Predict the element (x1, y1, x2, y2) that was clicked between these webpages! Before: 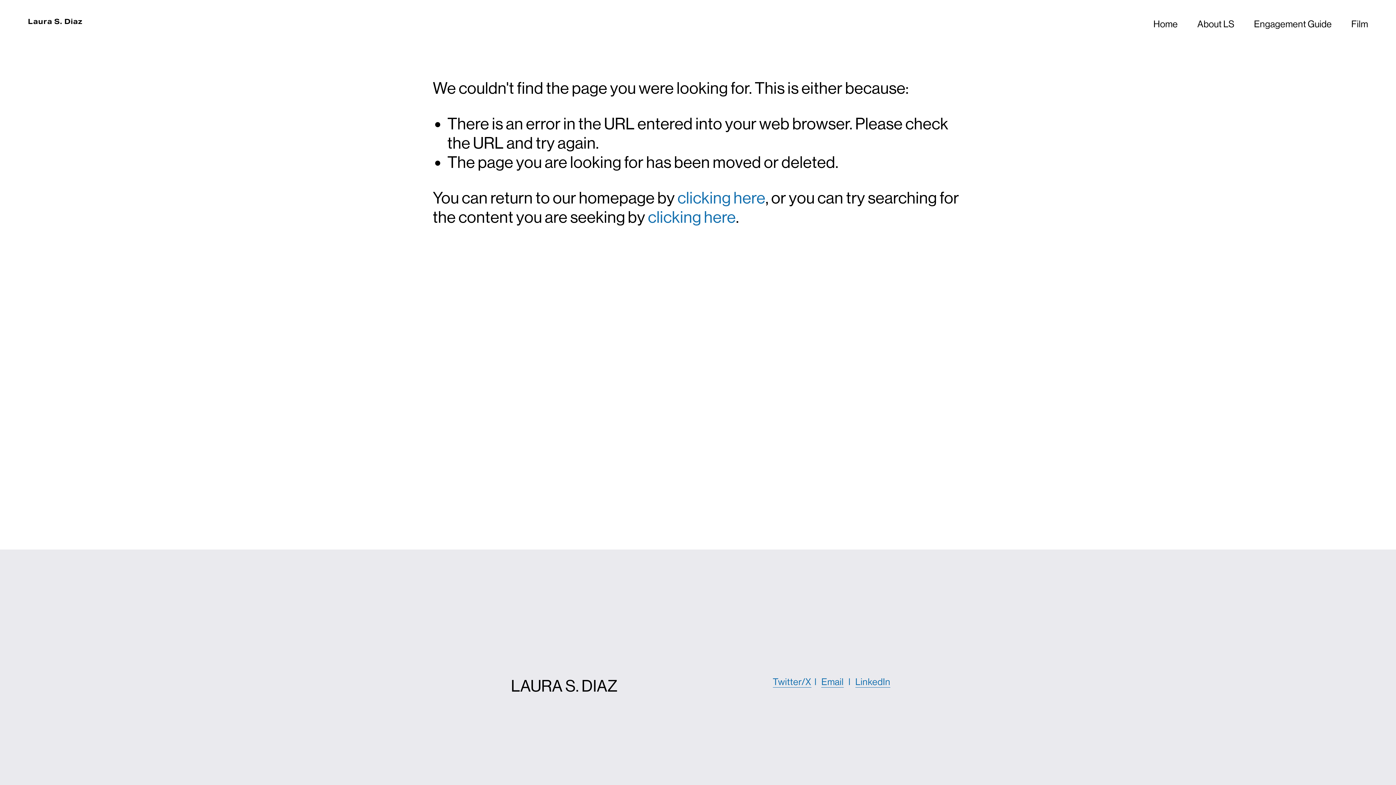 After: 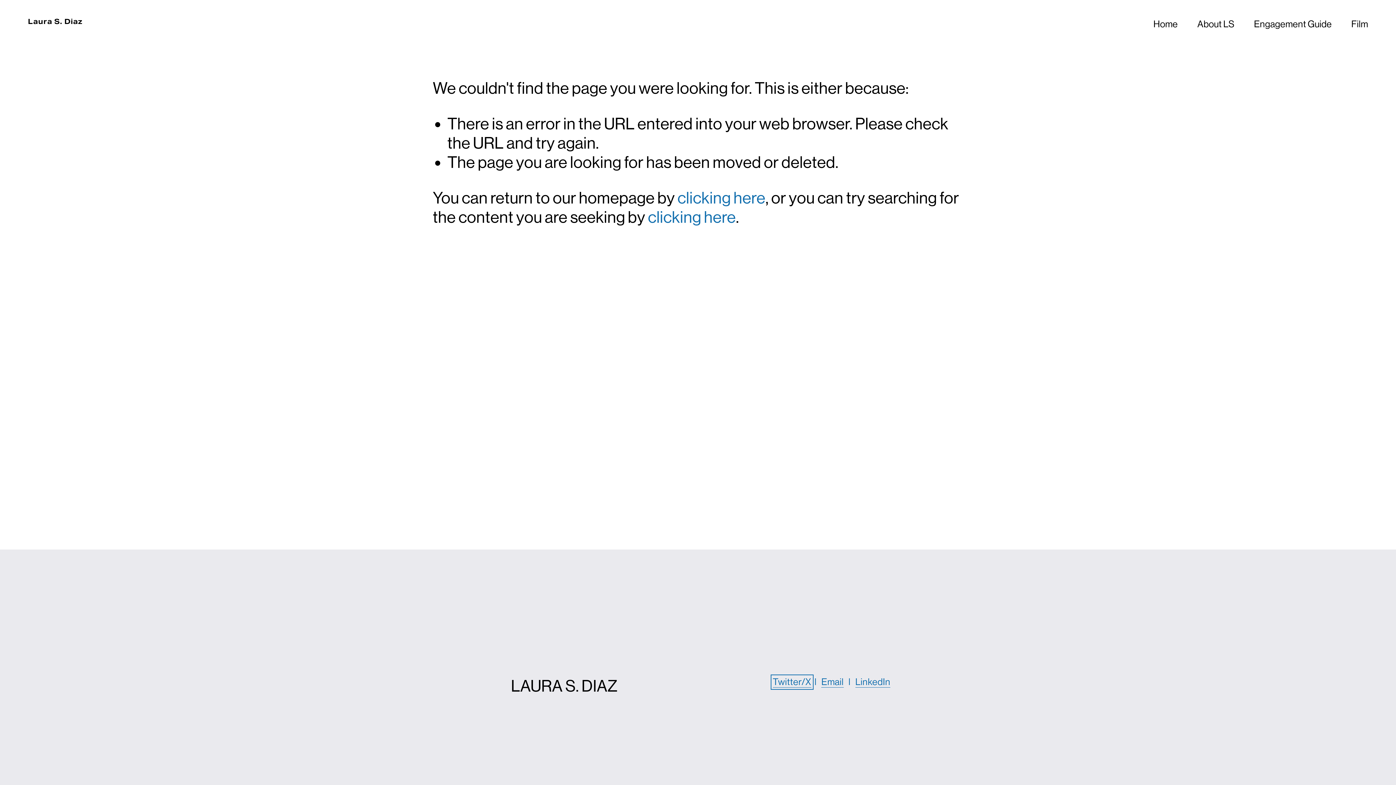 Action: label: Twitter/X bbox: (772, 677, 811, 688)